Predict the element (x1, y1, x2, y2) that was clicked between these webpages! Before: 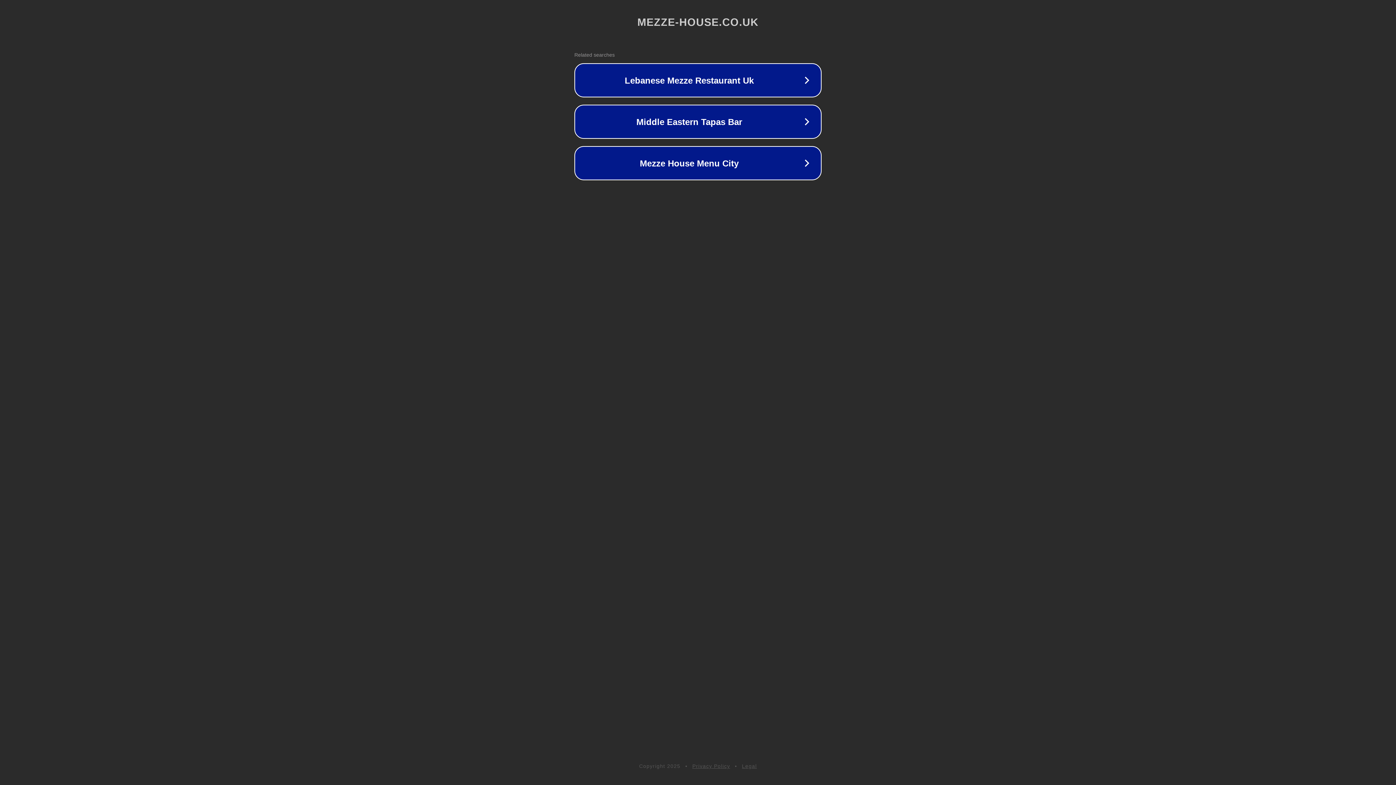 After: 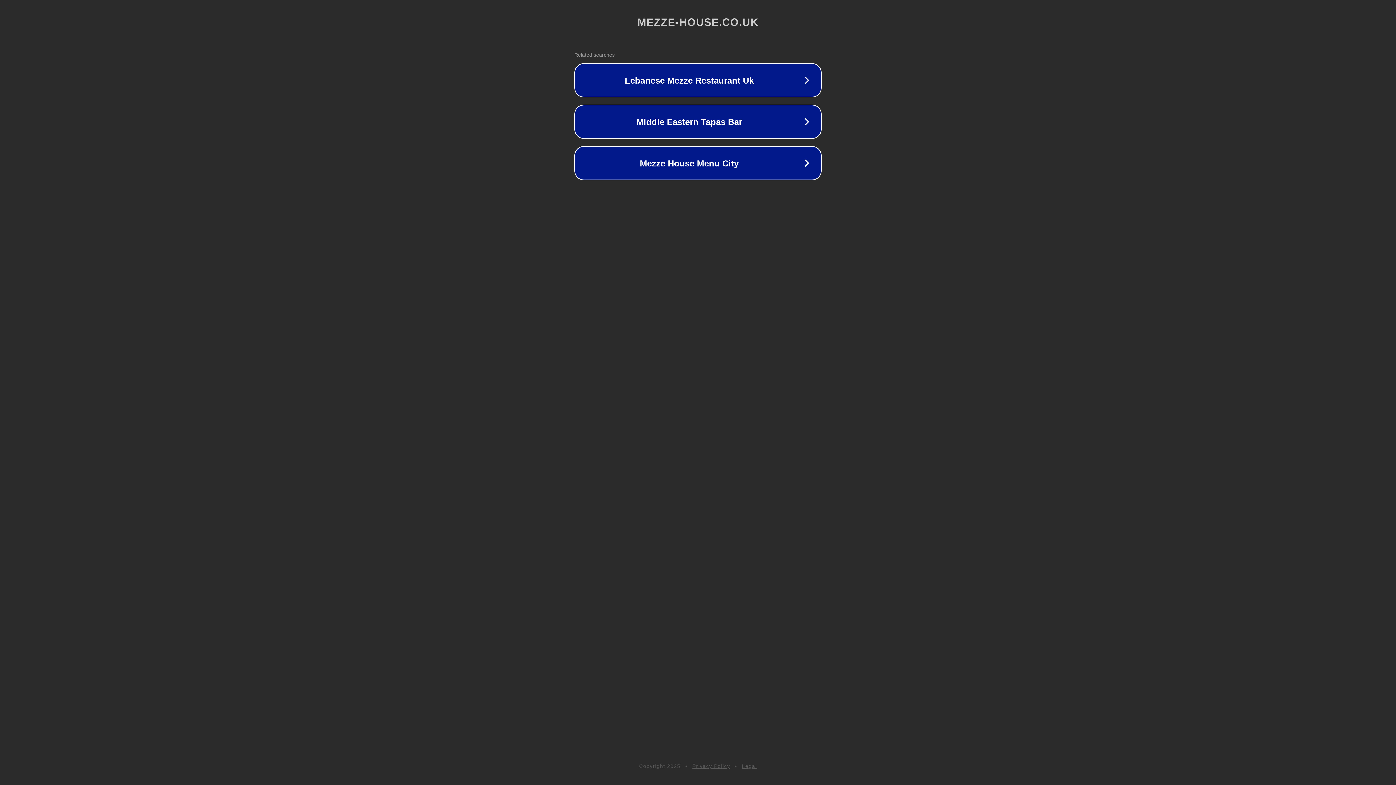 Action: label: Legal bbox: (742, 763, 757, 769)